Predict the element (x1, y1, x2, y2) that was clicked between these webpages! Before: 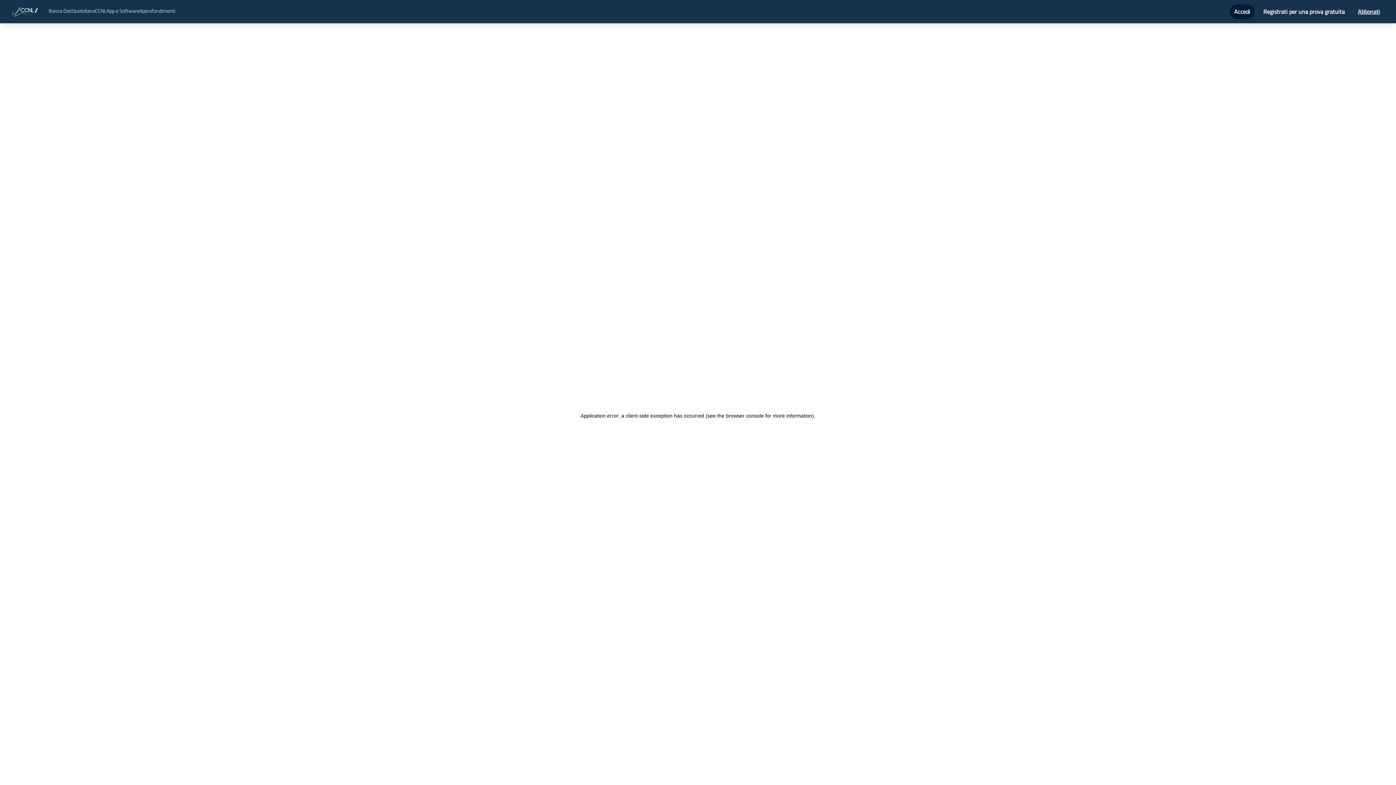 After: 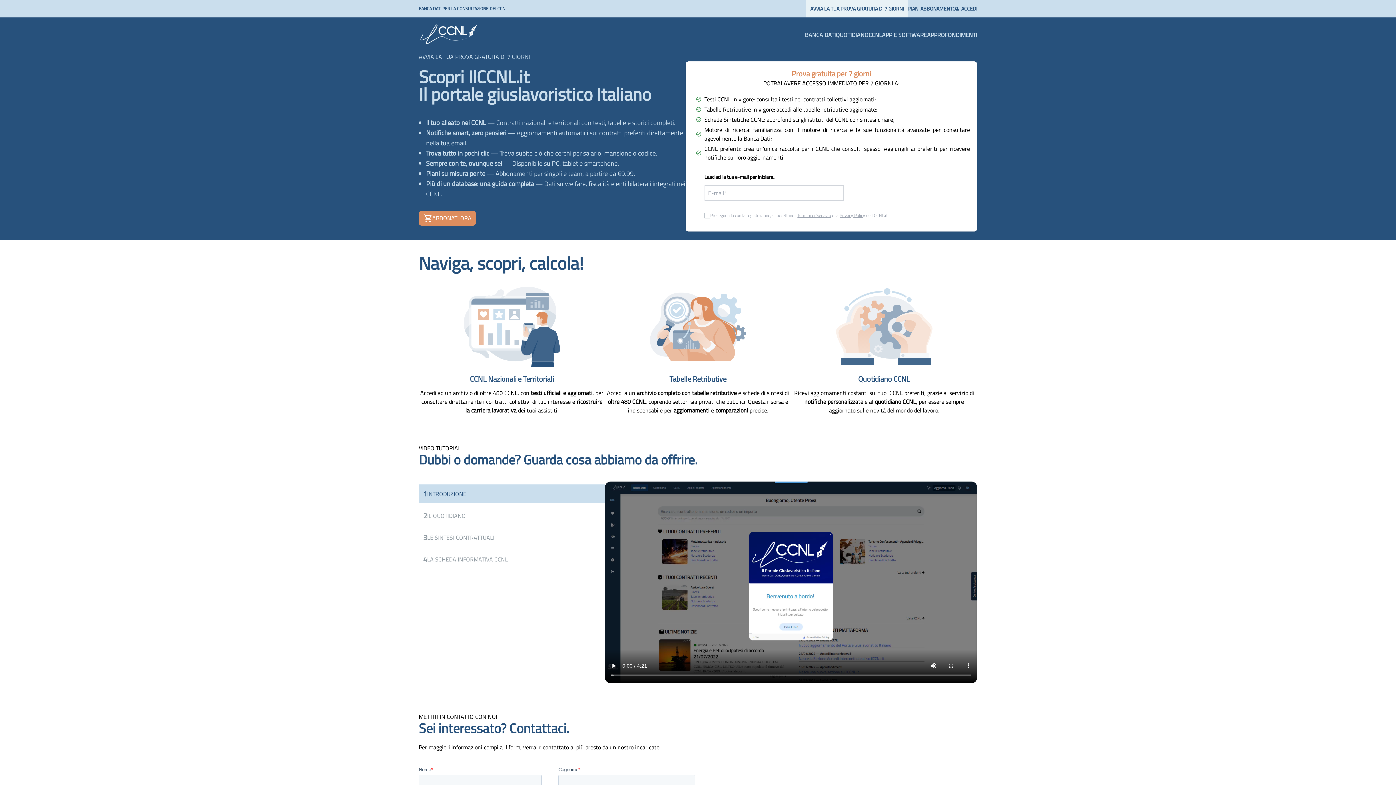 Action: label: Registrati per una prova gratuita bbox: (1259, 4, 1349, 18)